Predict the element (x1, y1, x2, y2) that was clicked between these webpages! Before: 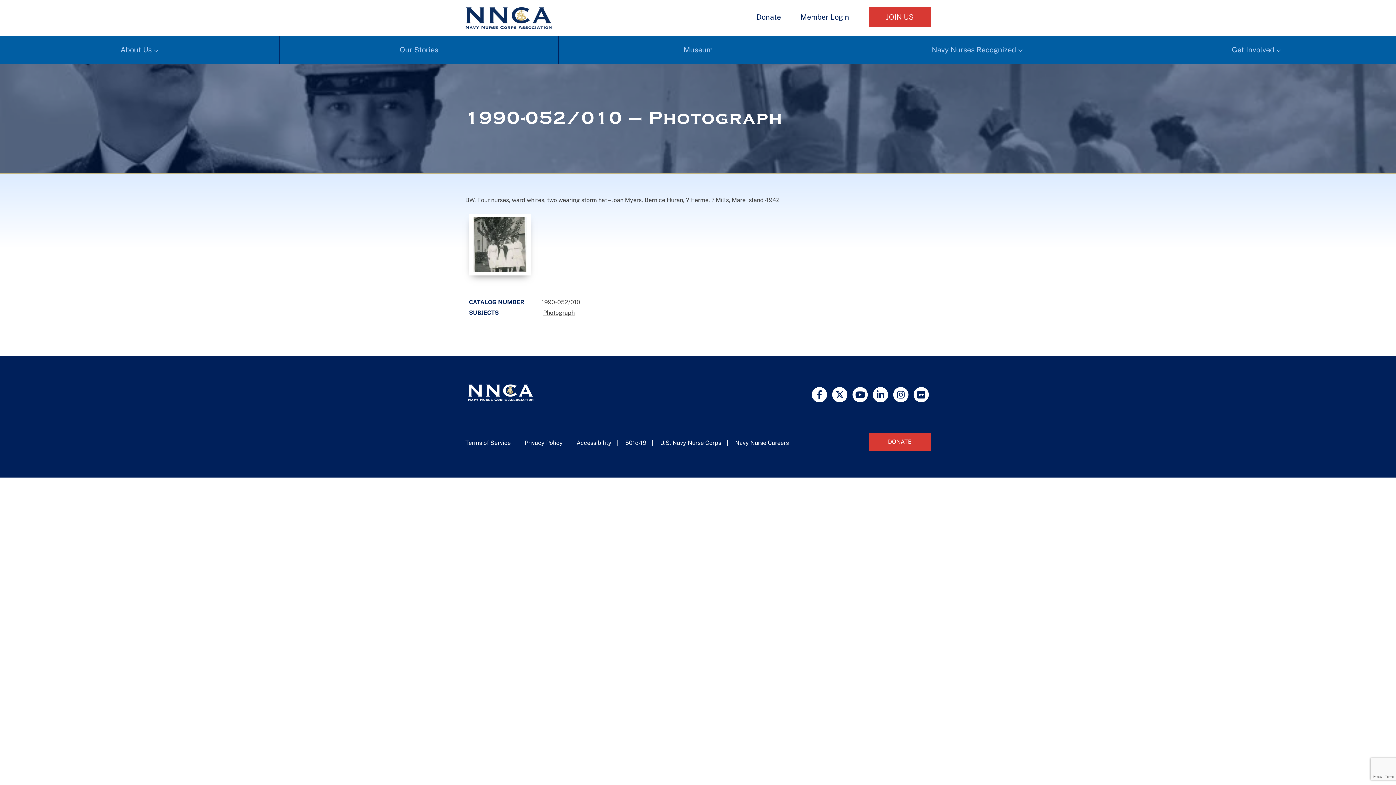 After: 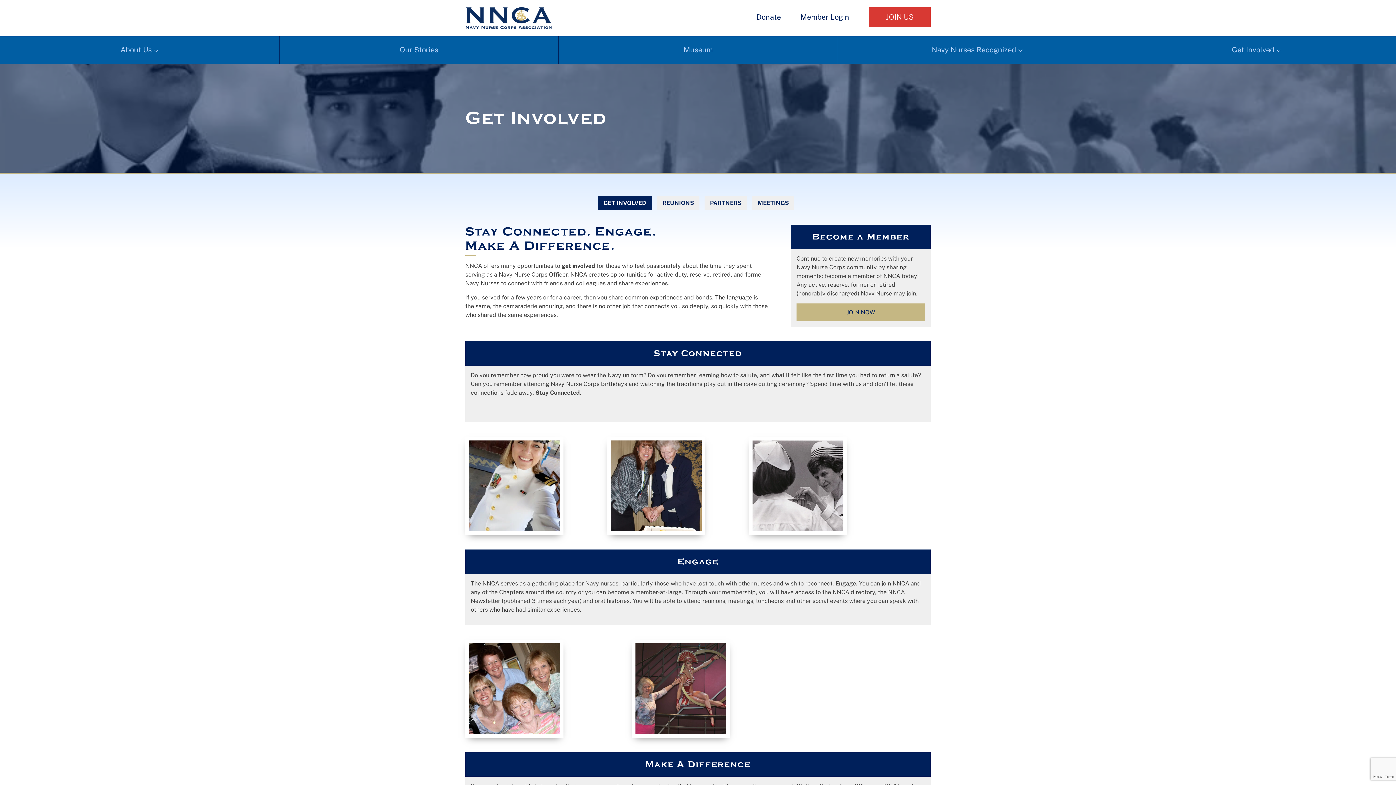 Action: bbox: (1117, 36, 1396, 63) label: Get Involved